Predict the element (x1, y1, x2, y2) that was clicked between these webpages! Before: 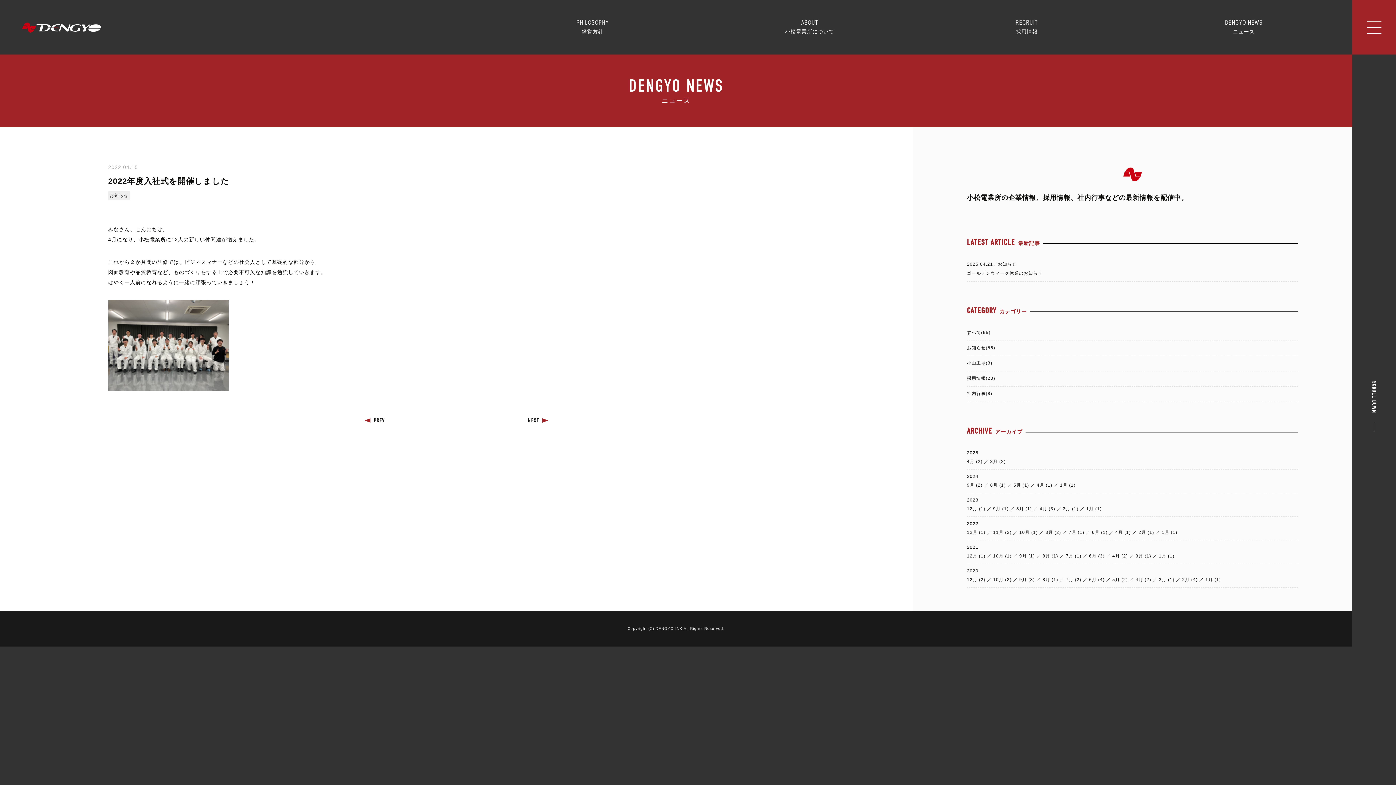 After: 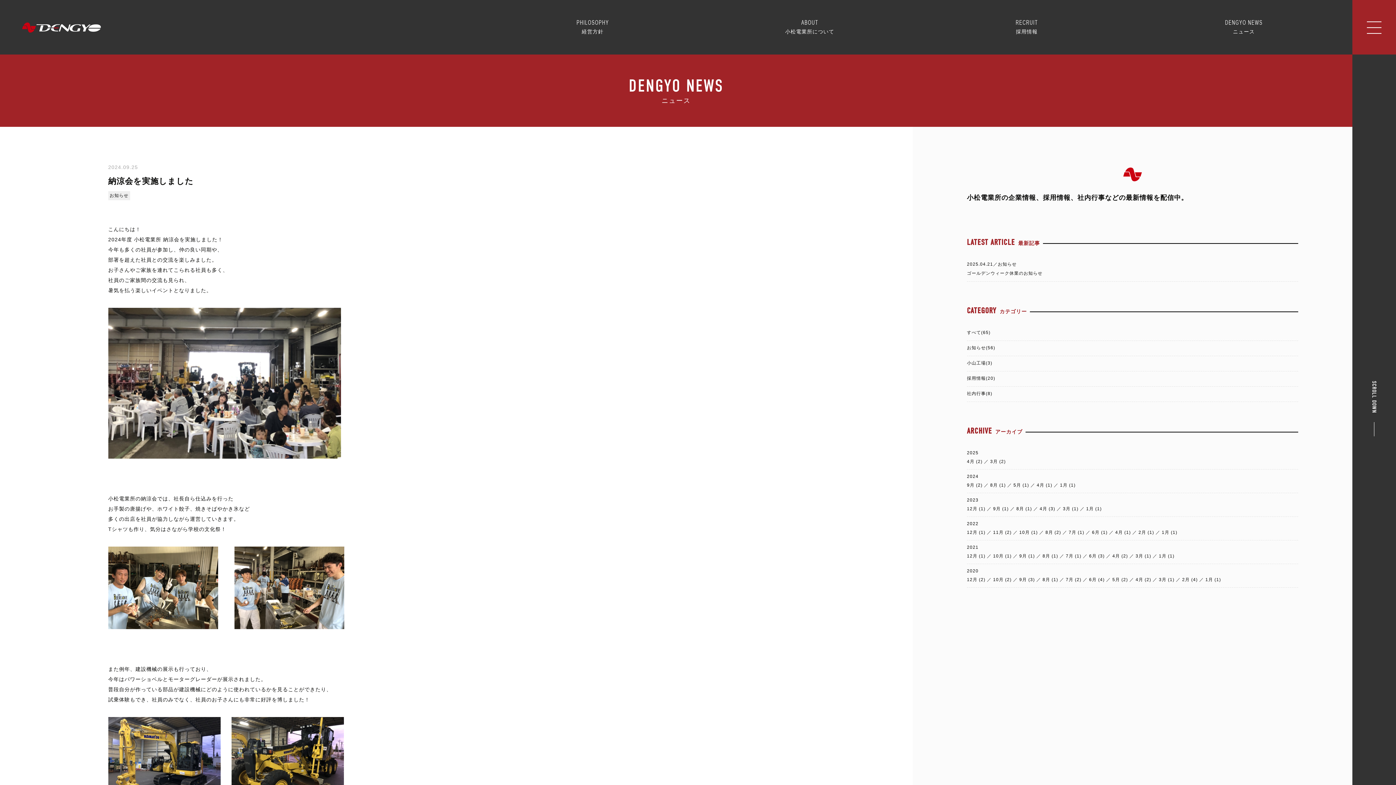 Action: label: 9月 (2)  bbox: (967, 481, 989, 489)